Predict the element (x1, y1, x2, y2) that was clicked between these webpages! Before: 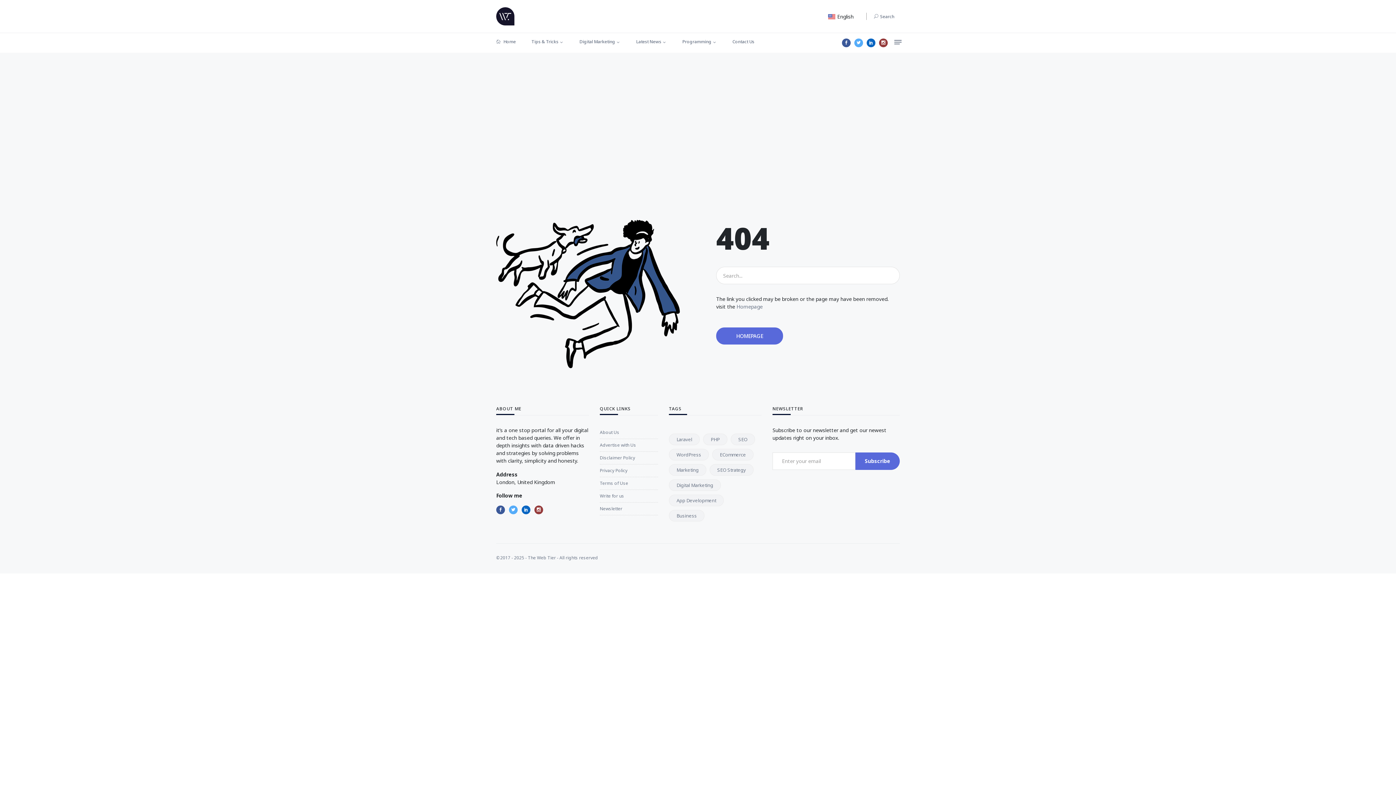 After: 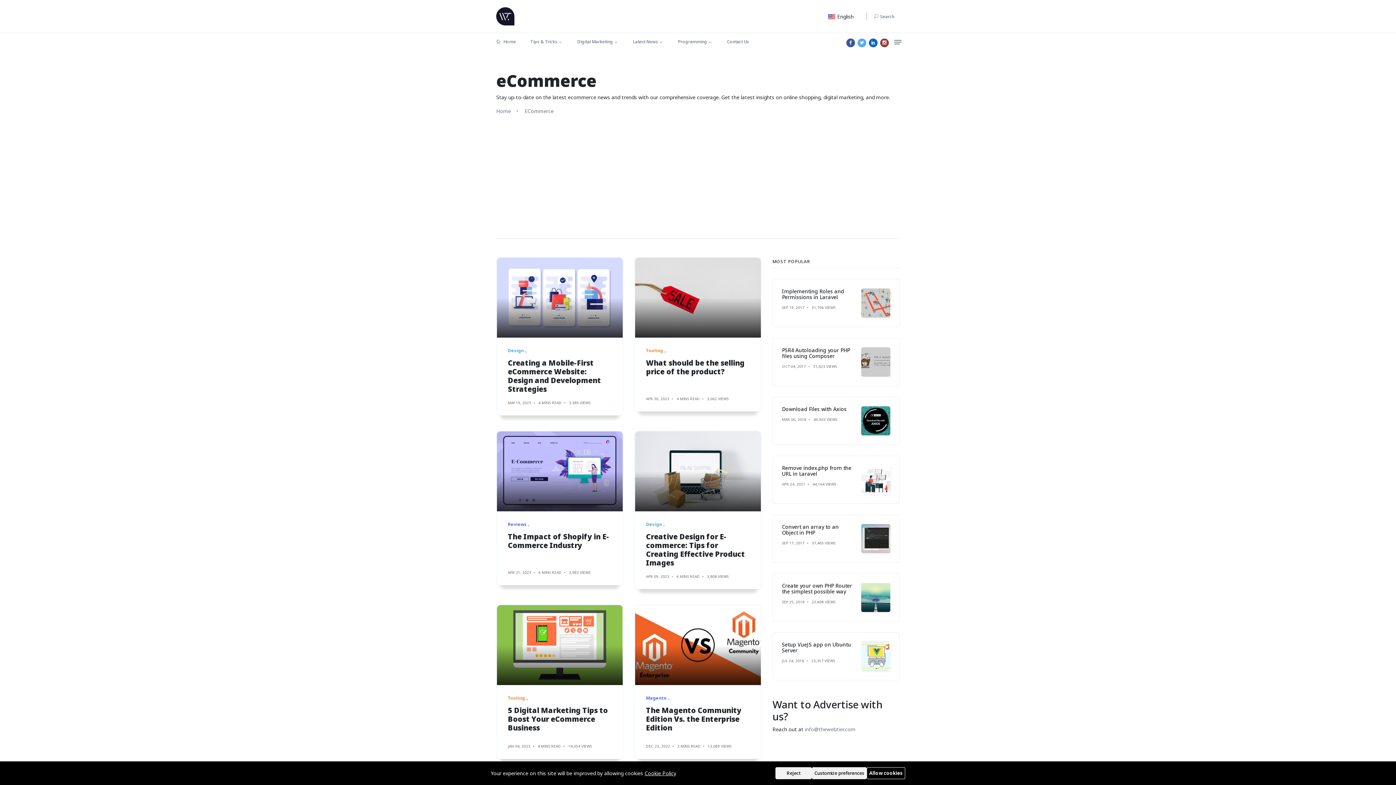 Action: label: ECommerce bbox: (712, 499, 753, 511)